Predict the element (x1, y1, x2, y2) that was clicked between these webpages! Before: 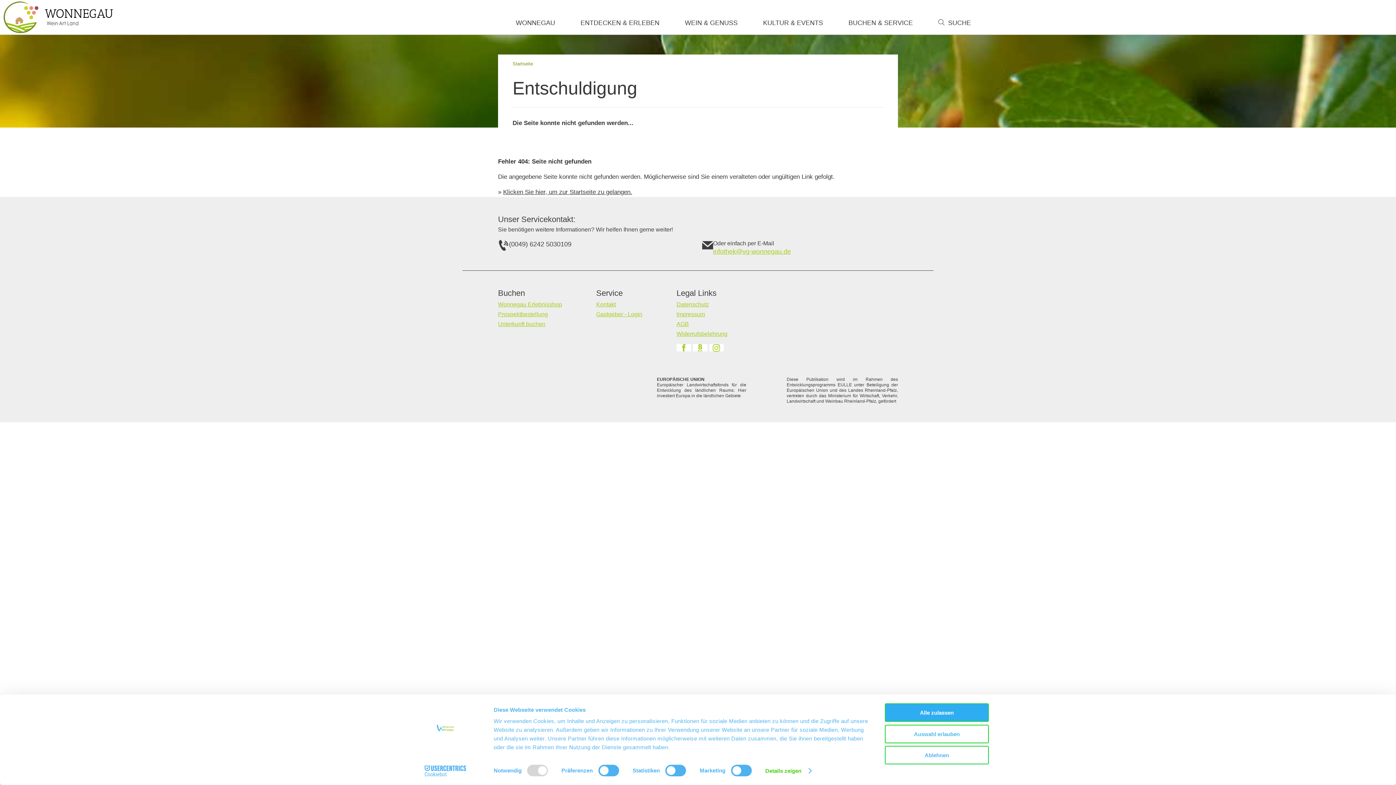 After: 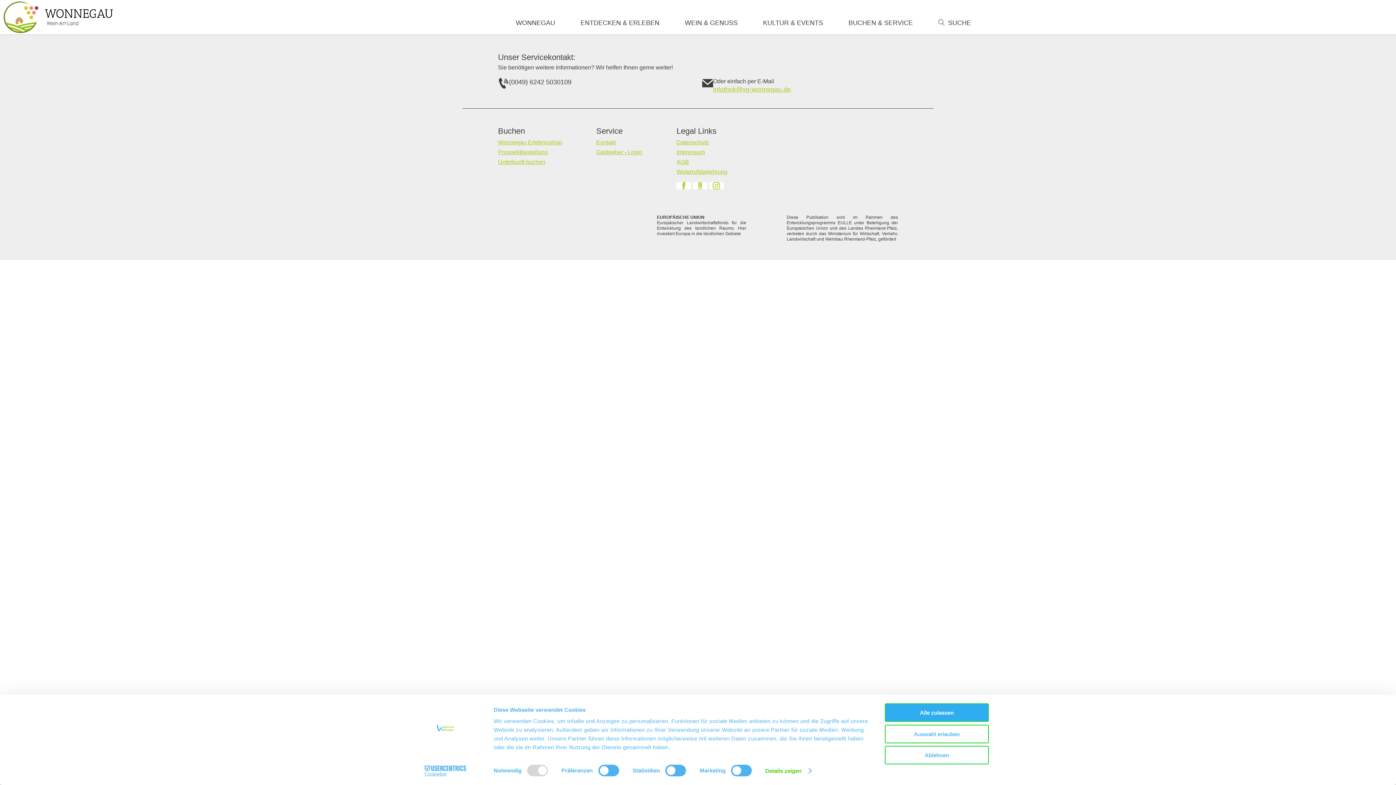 Action: label: Legal Links bbox: (676, 289, 754, 297)